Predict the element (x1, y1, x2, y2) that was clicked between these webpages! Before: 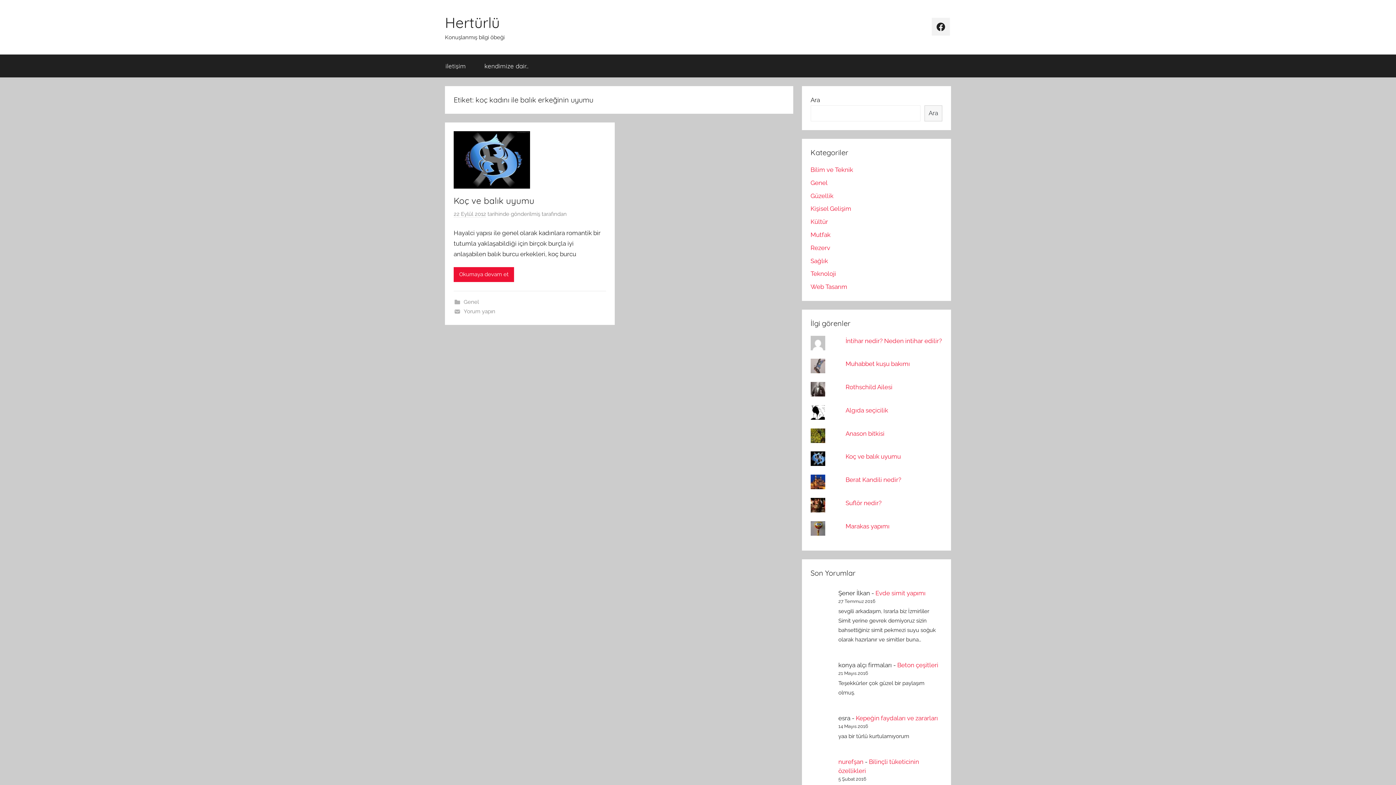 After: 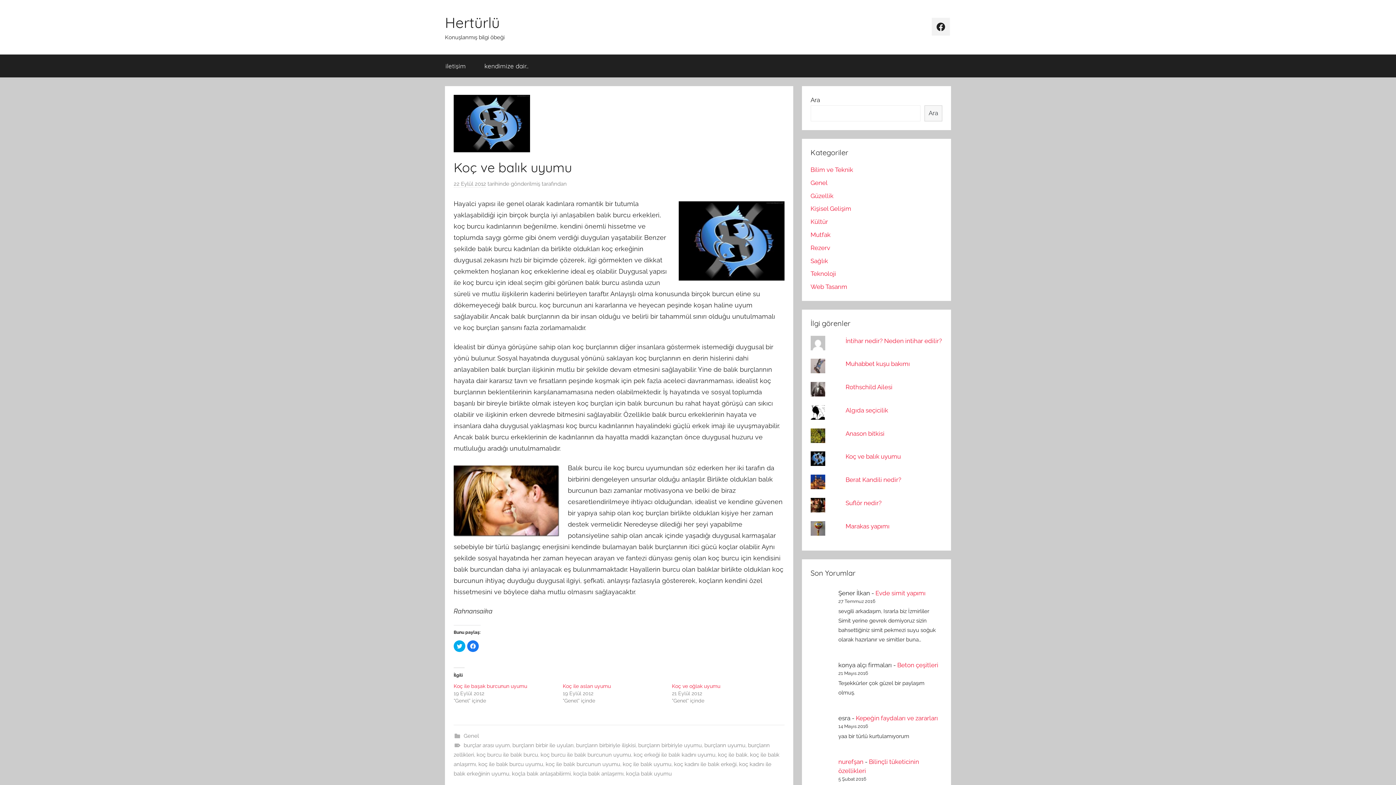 Action: label: Koç ve balık uyumu bbox: (845, 453, 901, 460)